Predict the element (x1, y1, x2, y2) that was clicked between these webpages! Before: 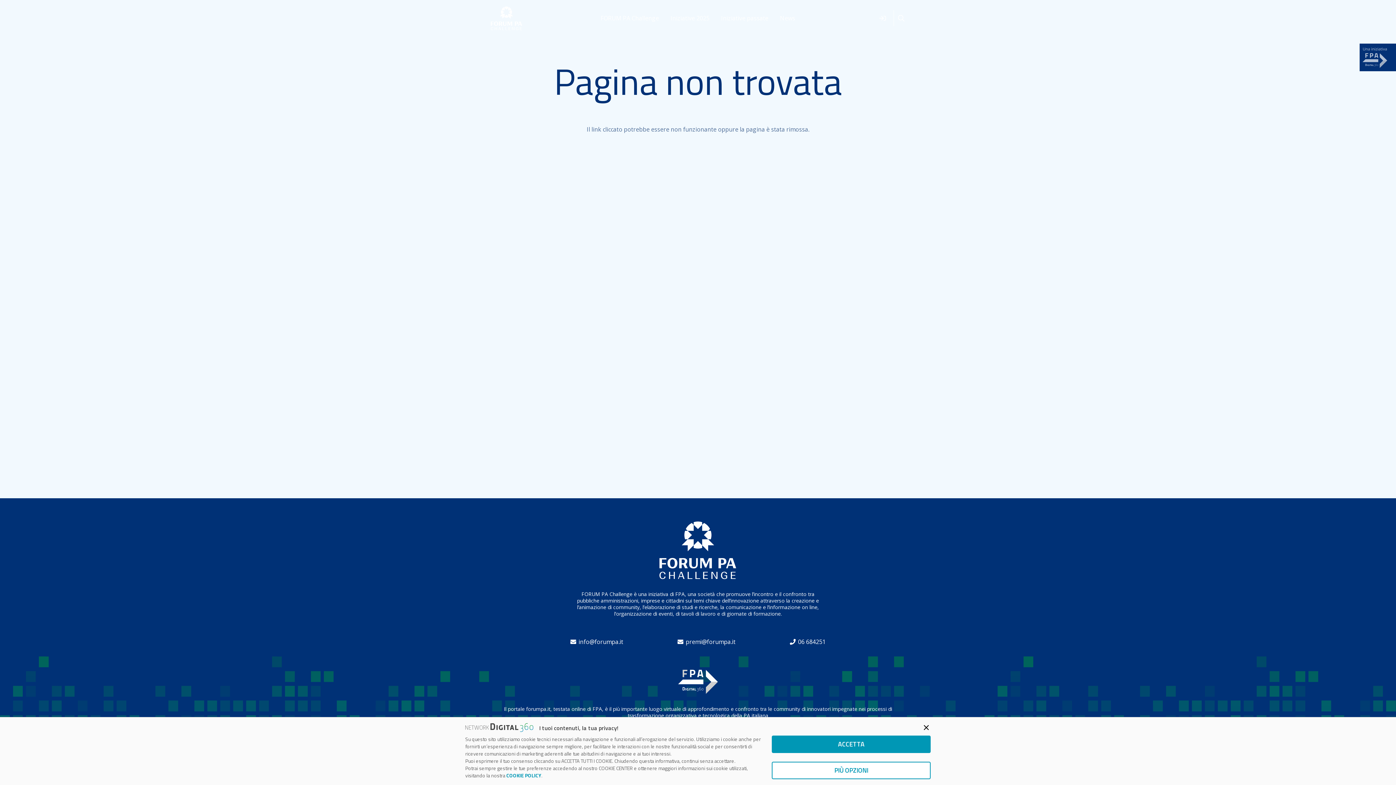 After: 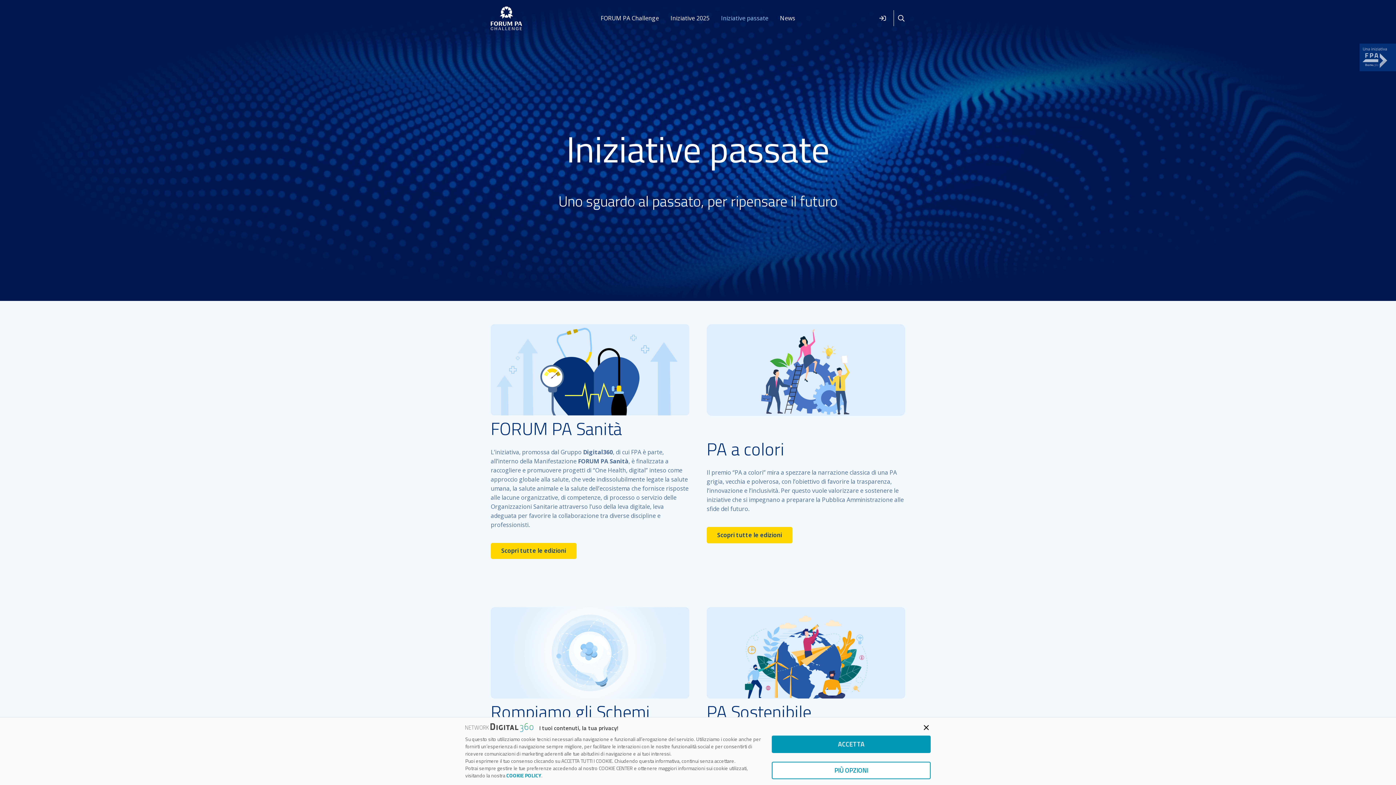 Action: bbox: (715, 9, 774, 27) label: Iniziative passate